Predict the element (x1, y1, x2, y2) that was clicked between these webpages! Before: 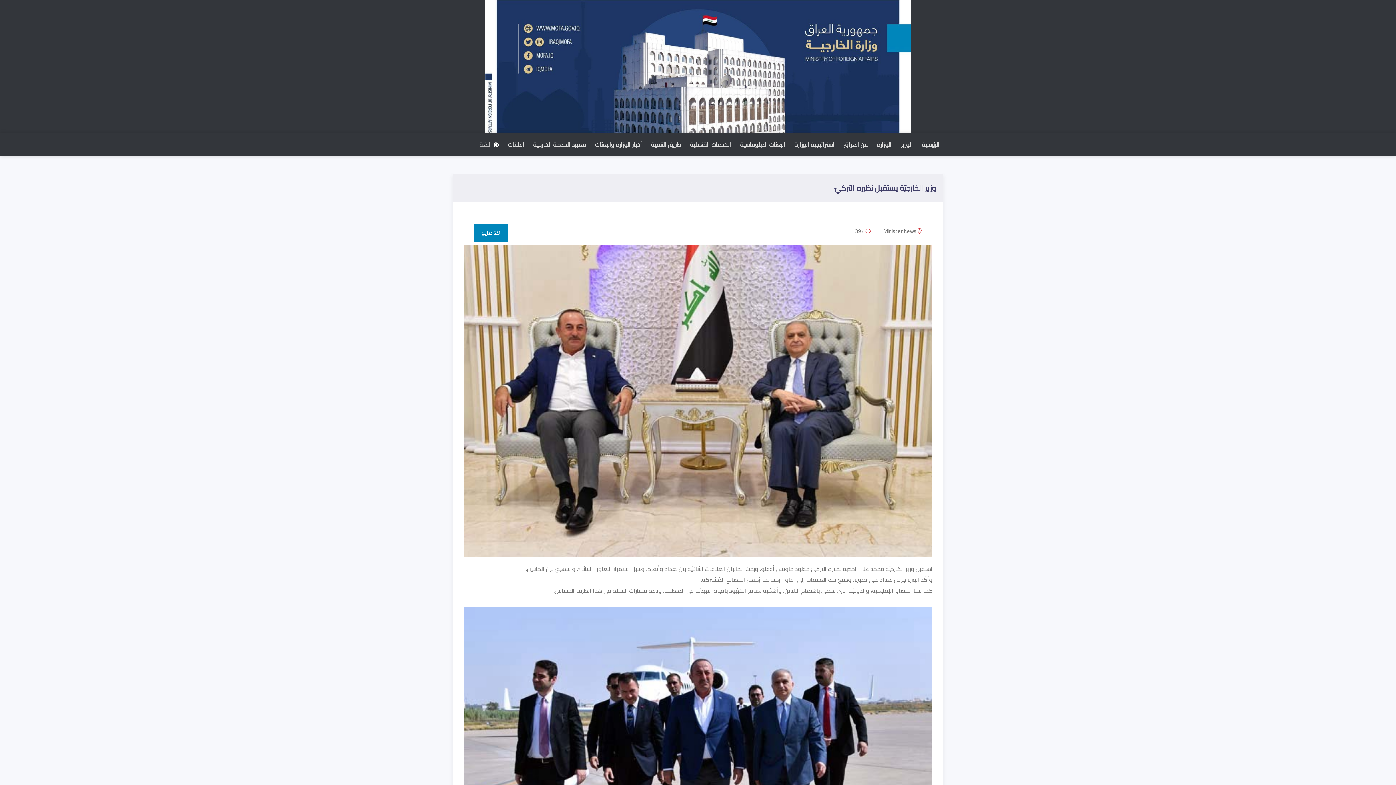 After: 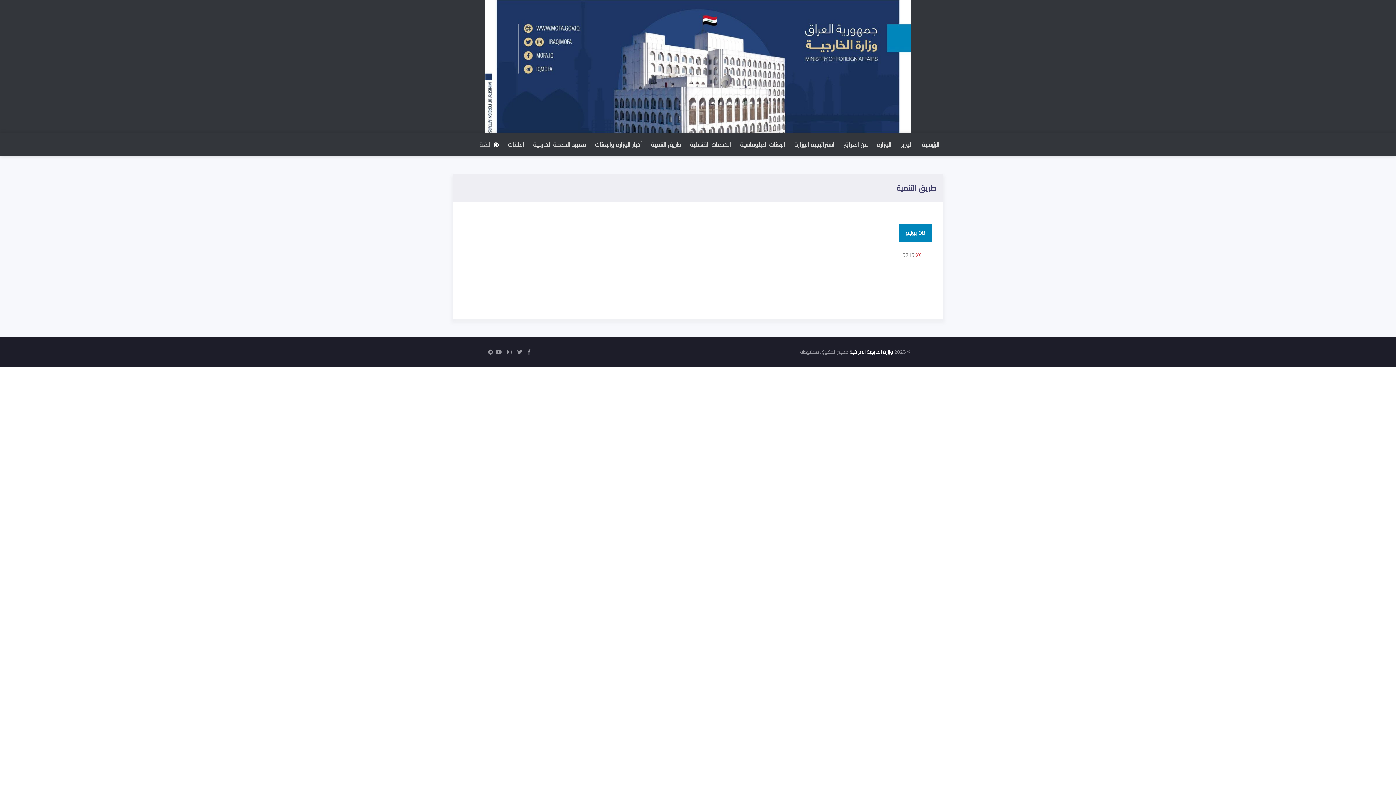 Action: bbox: (647, 133, 684, 156) label: طريق التنمية